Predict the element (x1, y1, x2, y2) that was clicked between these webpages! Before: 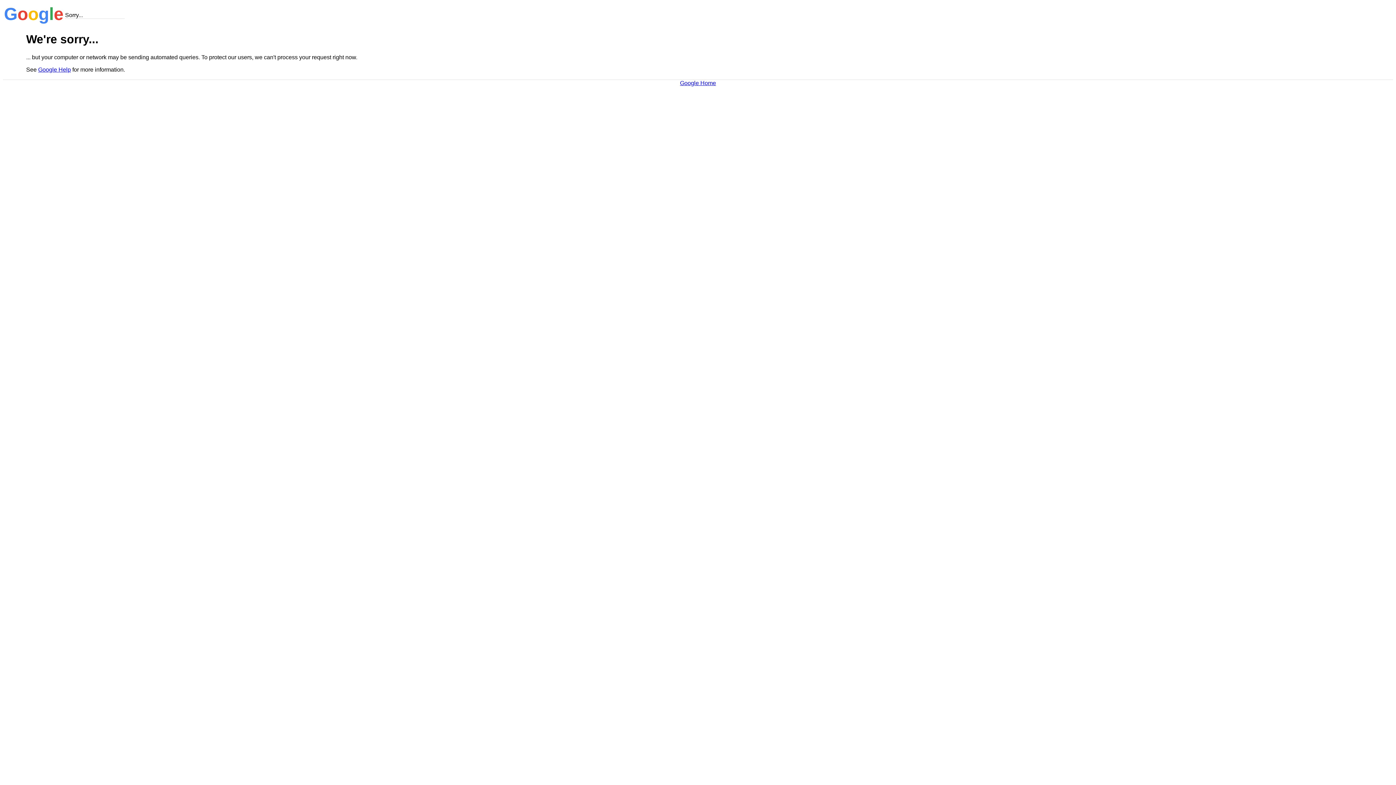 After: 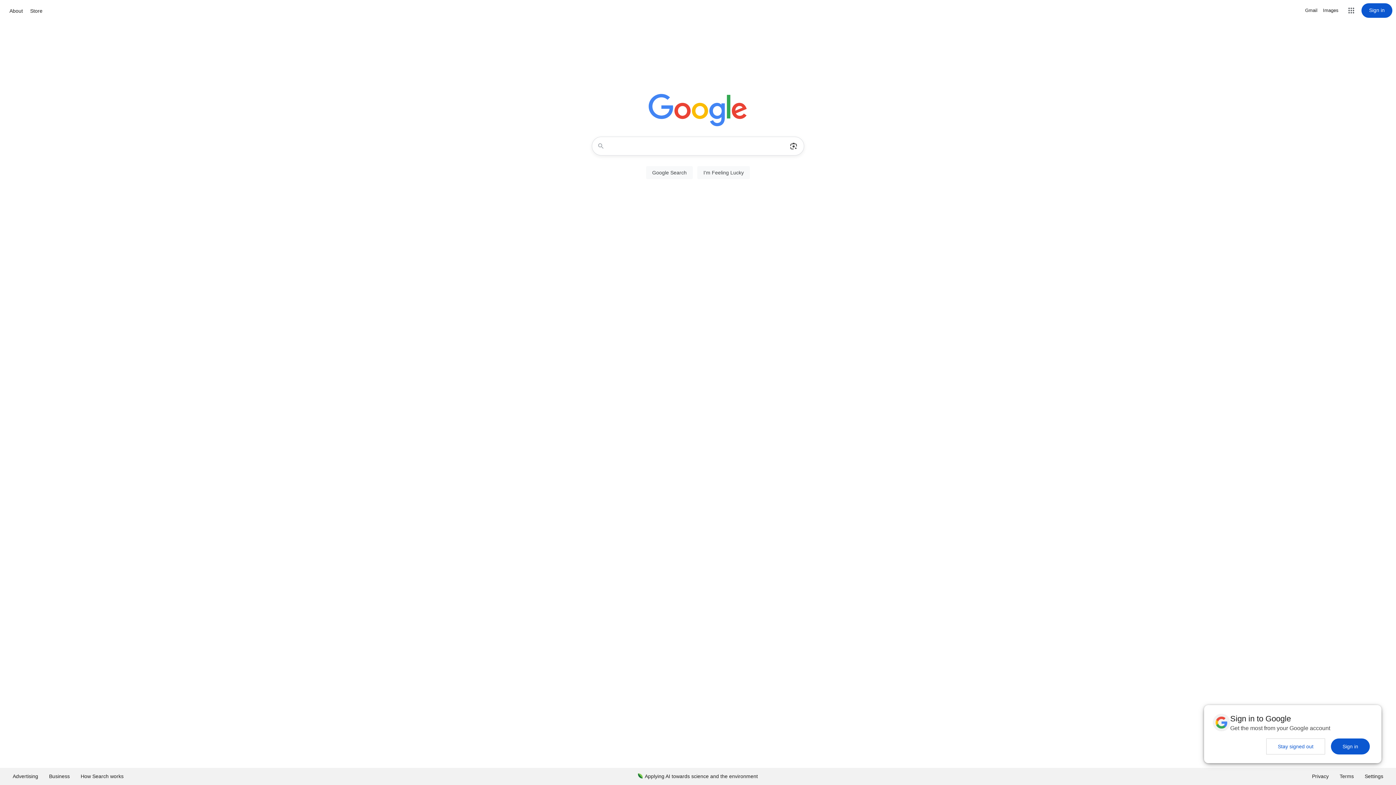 Action: bbox: (680, 79, 716, 86) label: Google Home